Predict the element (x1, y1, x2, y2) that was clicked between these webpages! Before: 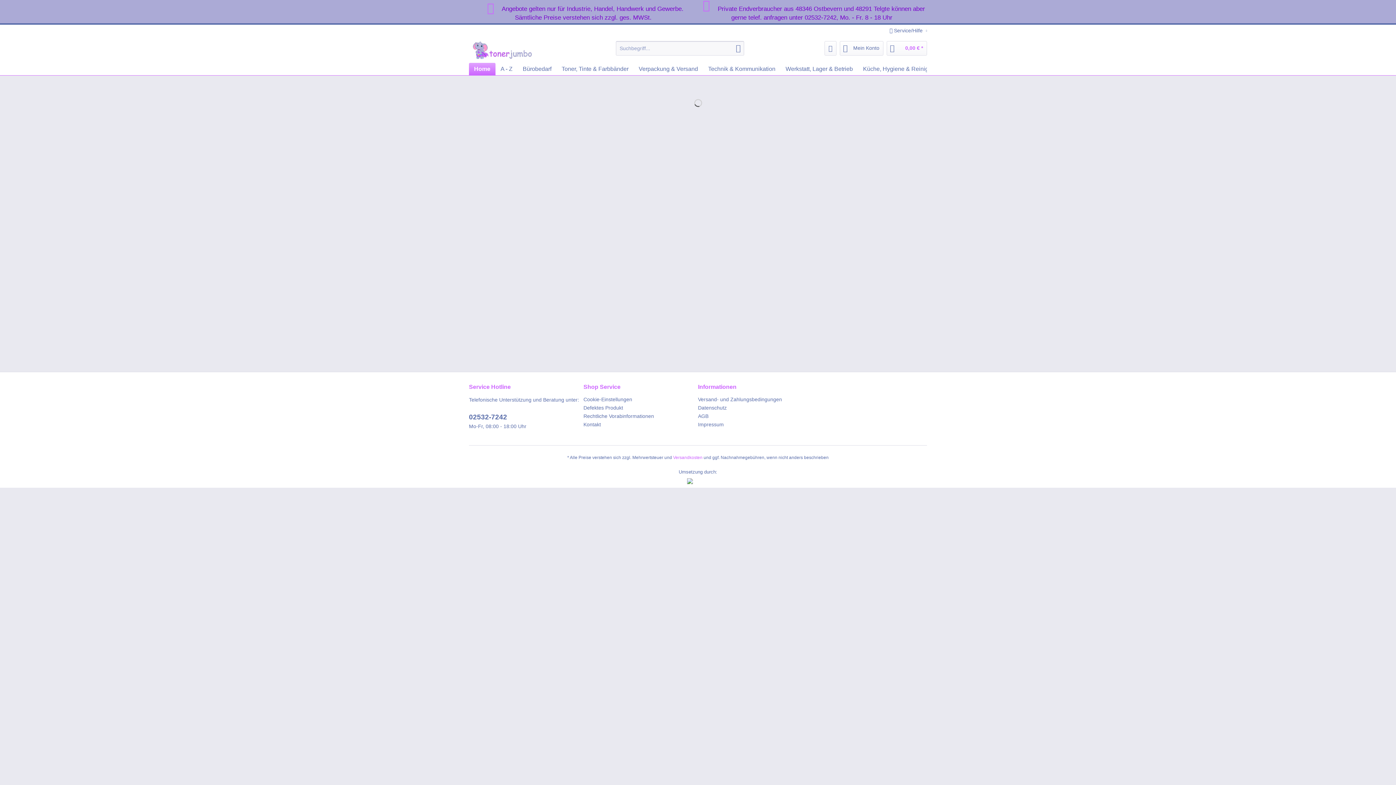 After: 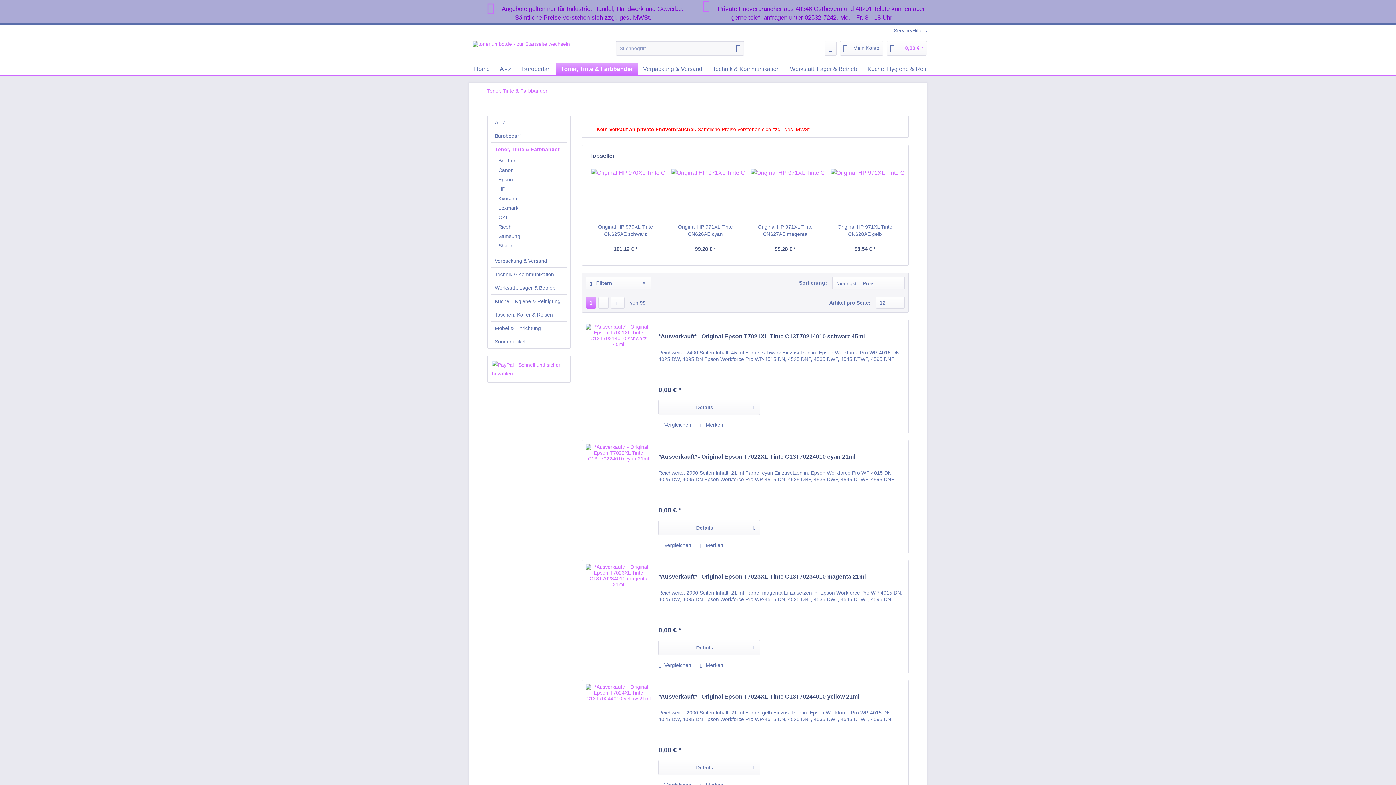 Action: bbox: (556, 62, 633, 75) label: Toner, Tinte & Farbbänder